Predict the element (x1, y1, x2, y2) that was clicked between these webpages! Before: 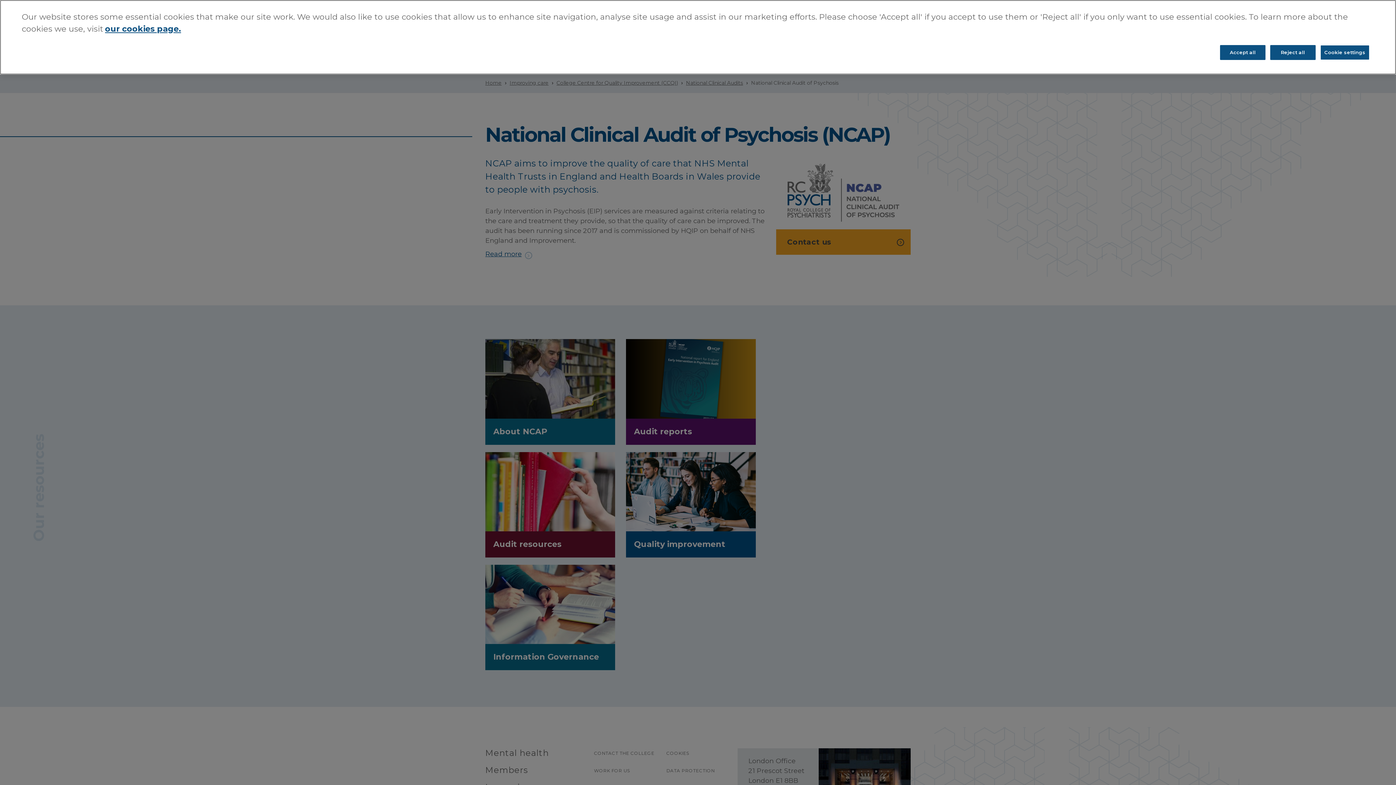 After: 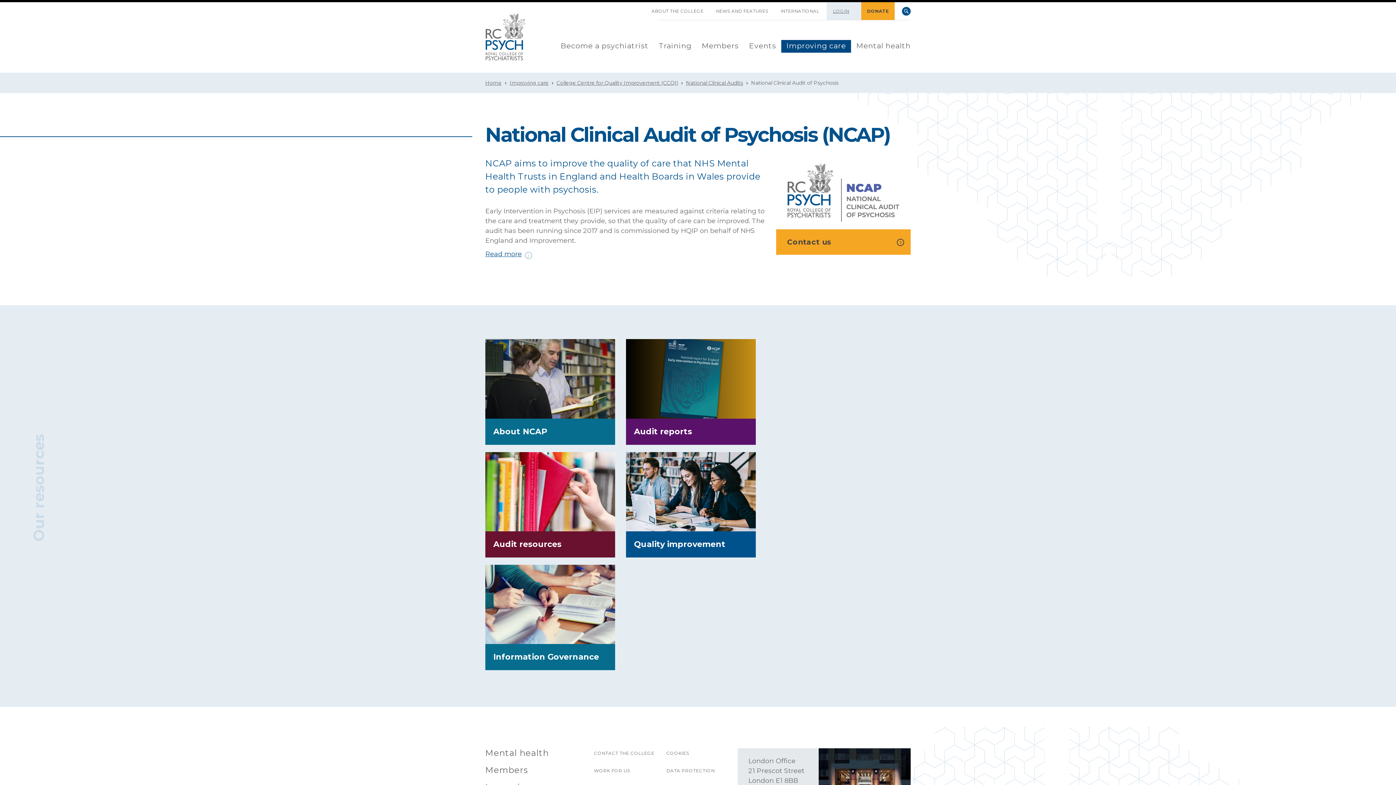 Action: label: Accept all bbox: (1220, 33, 1265, 48)